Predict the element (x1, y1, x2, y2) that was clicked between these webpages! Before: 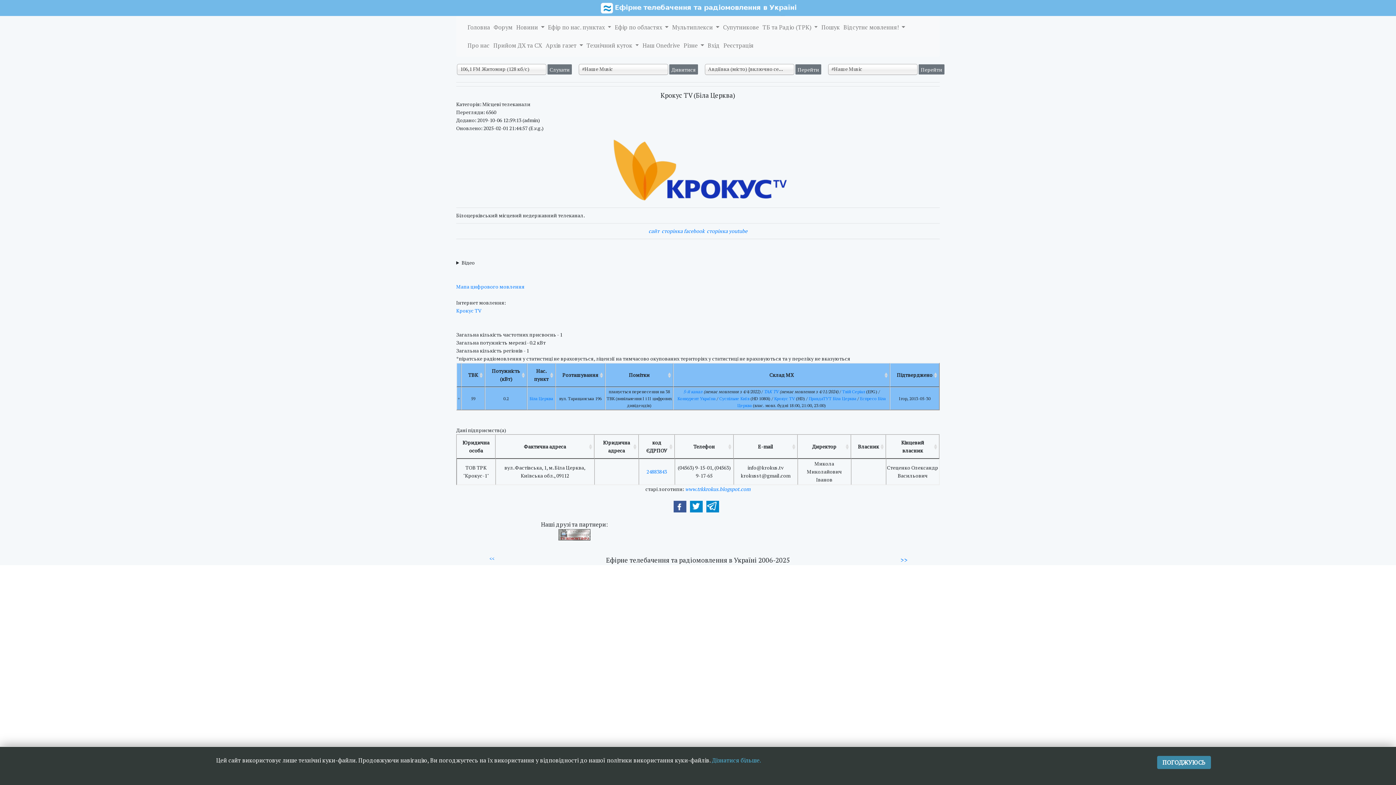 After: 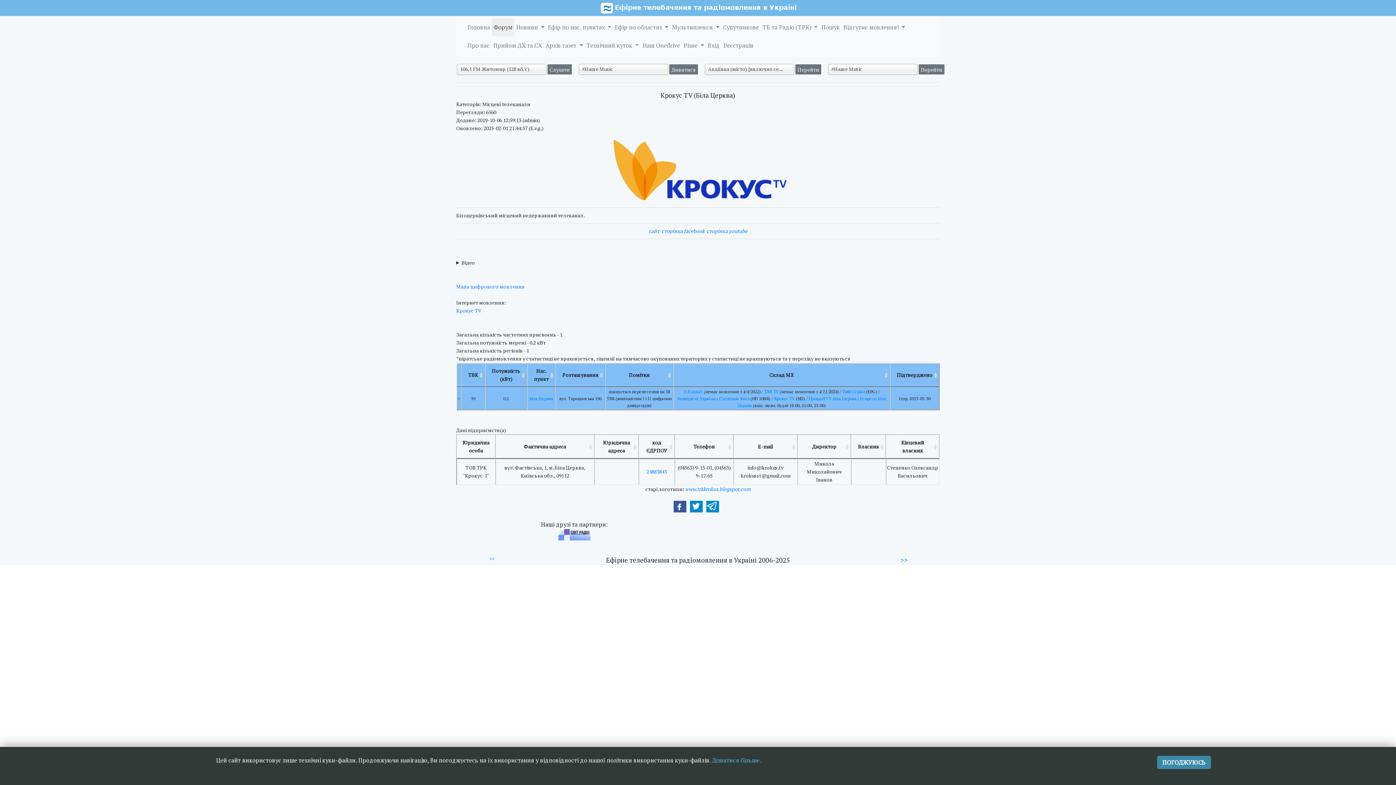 Action: label: Форум bbox: (492, 18, 514, 36)